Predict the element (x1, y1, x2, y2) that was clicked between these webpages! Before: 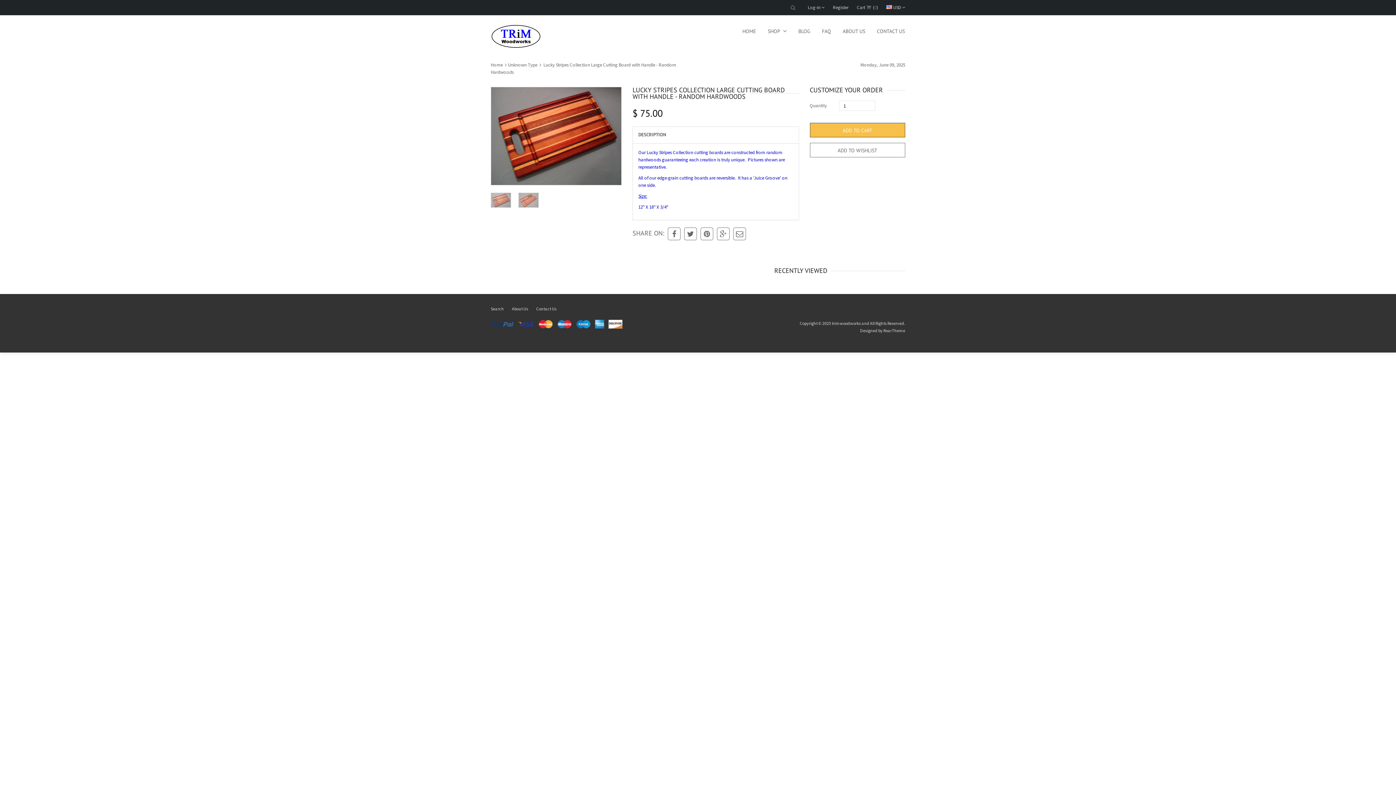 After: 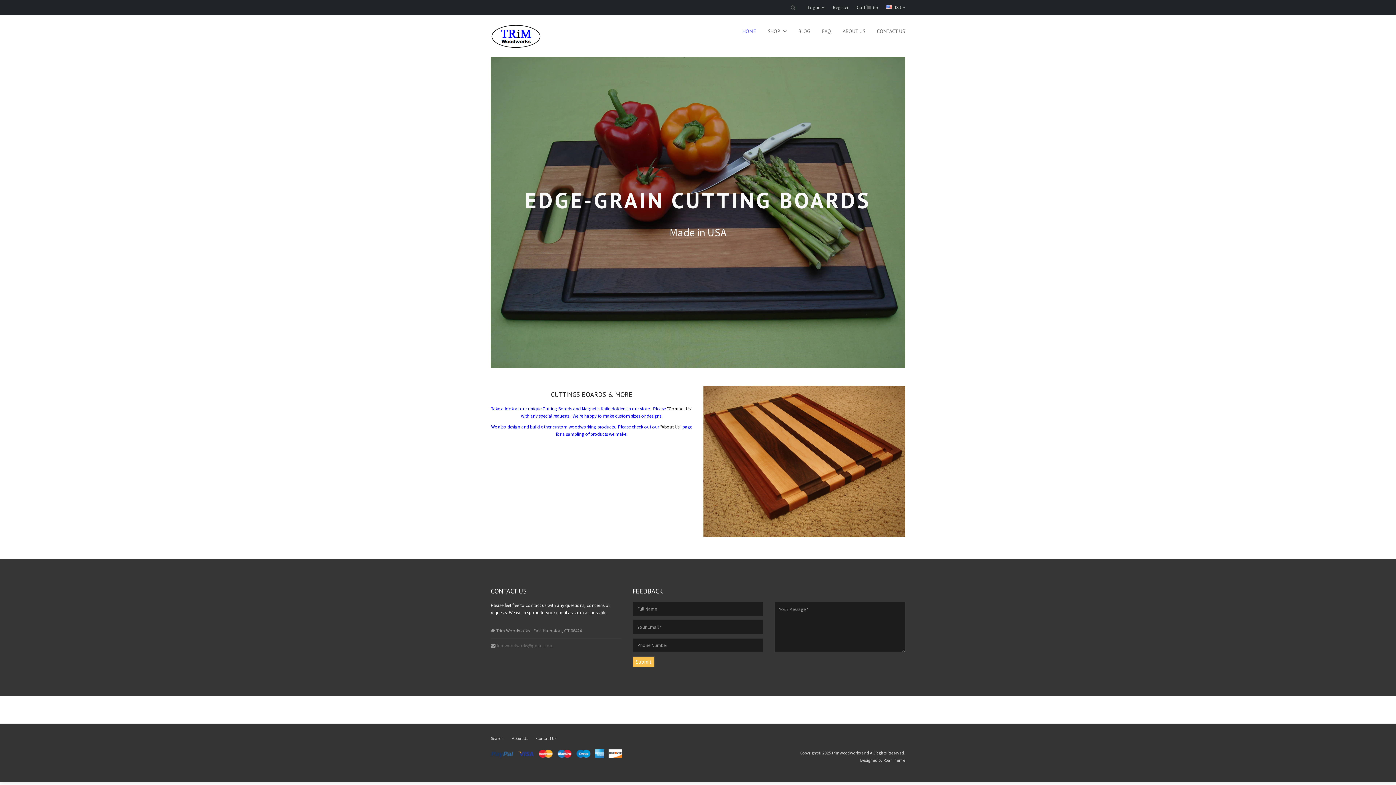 Action: label: Home  bbox: (490, 61, 504, 68)